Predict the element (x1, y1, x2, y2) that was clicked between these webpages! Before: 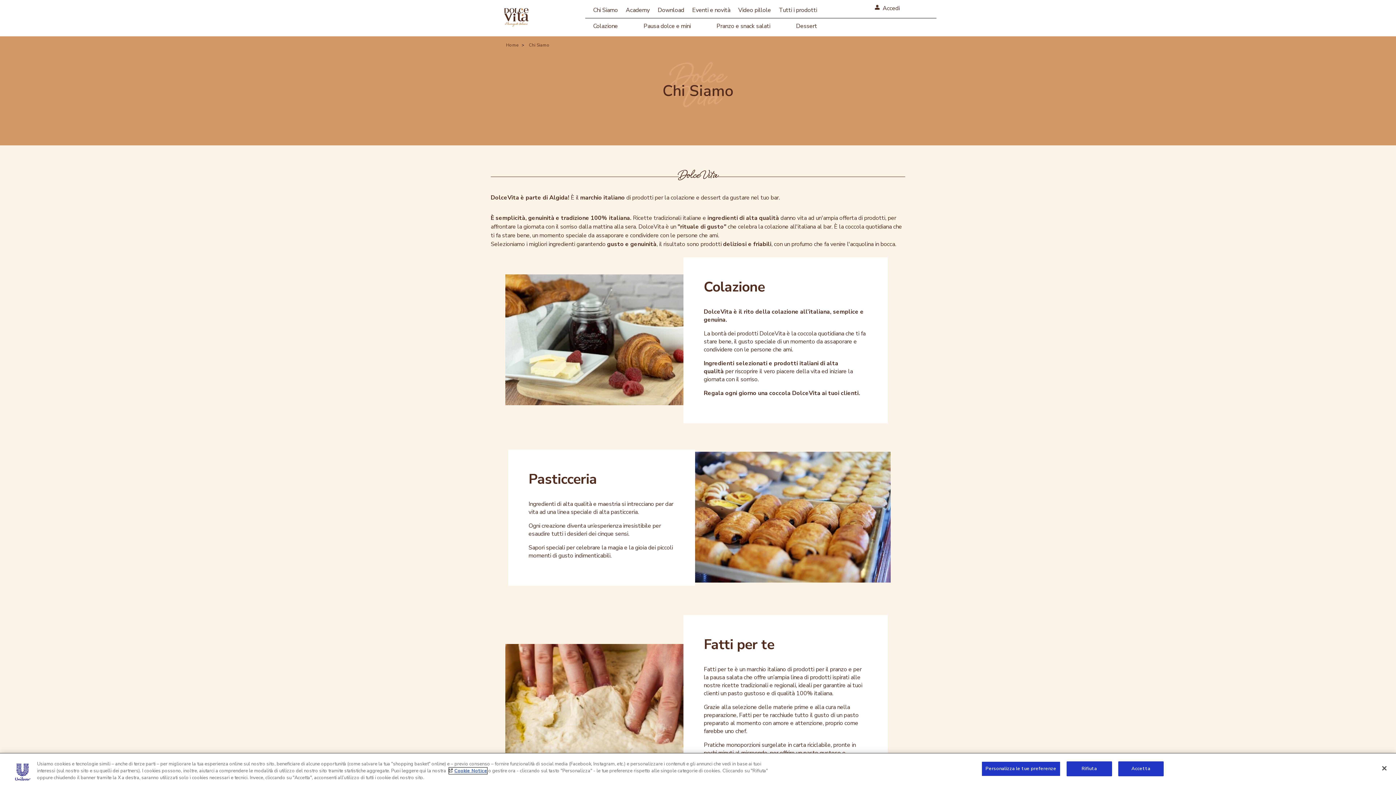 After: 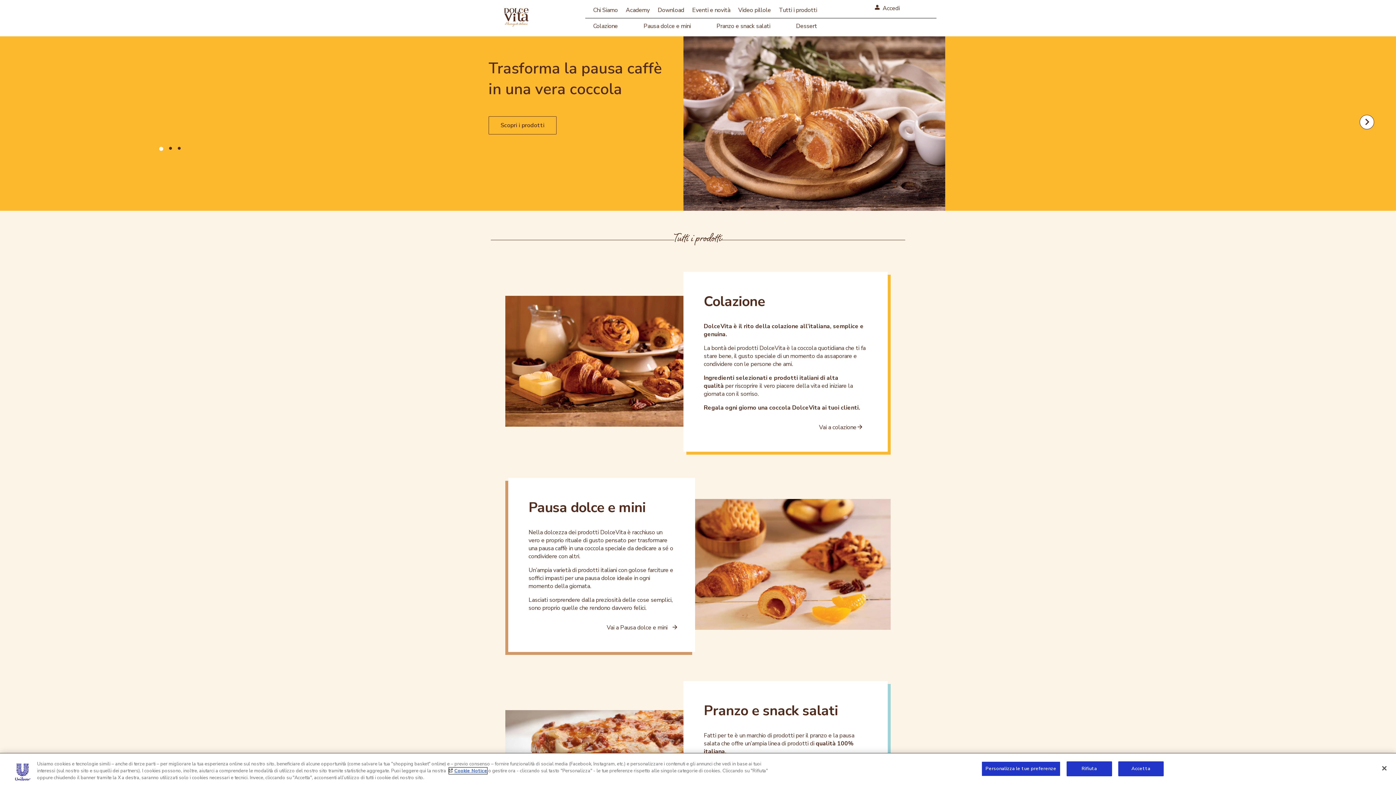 Action: bbox: (505, 41, 519, 50) label: Home